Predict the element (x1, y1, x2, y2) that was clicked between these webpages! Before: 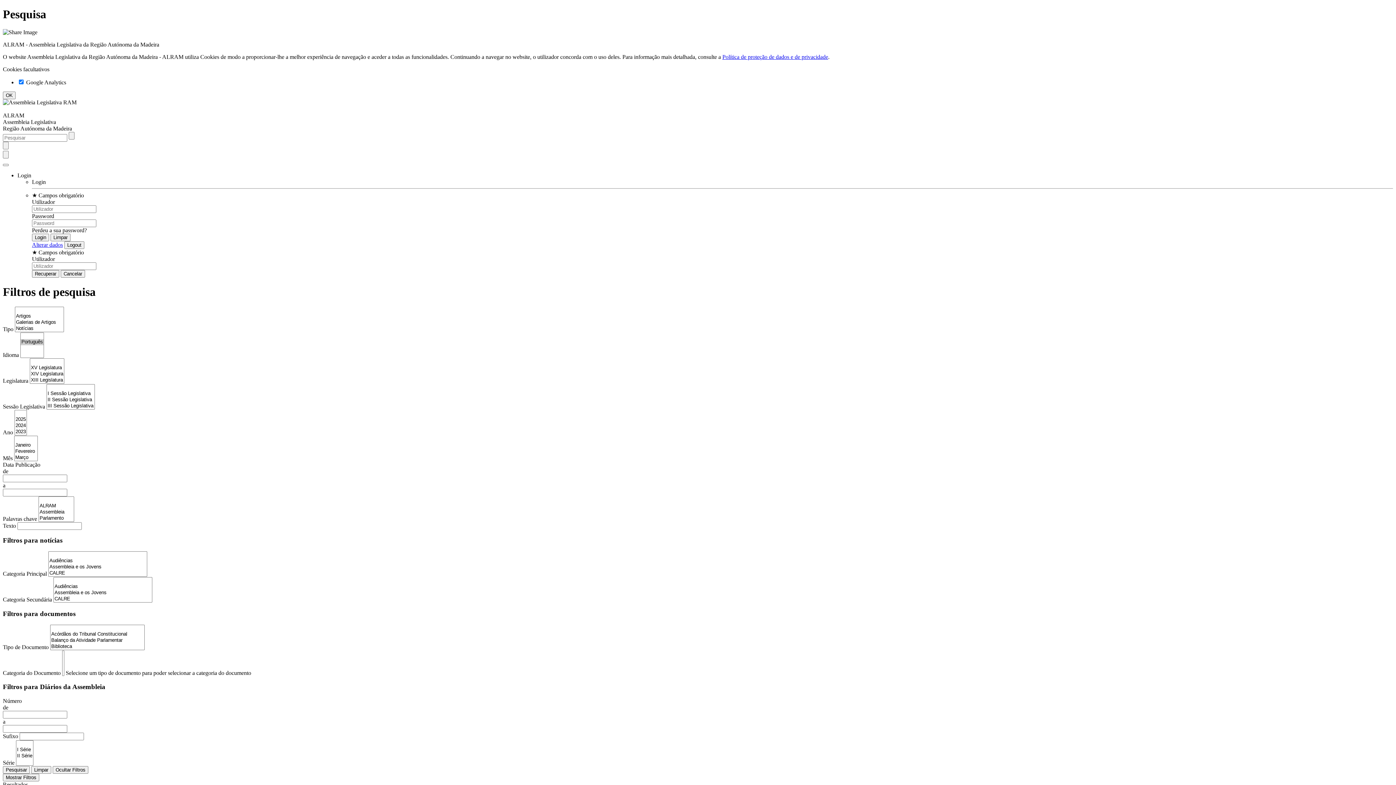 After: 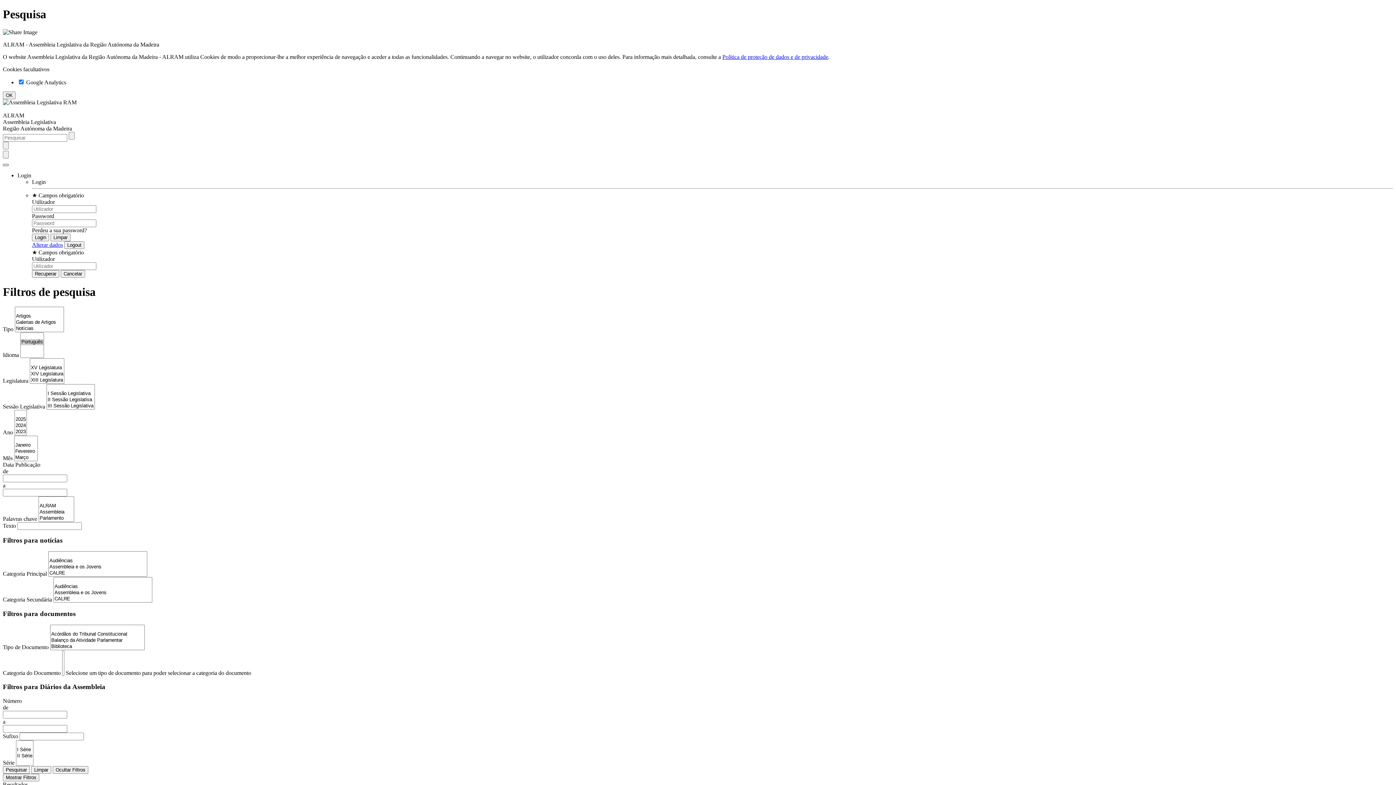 Action: bbox: (2, 163, 8, 166)